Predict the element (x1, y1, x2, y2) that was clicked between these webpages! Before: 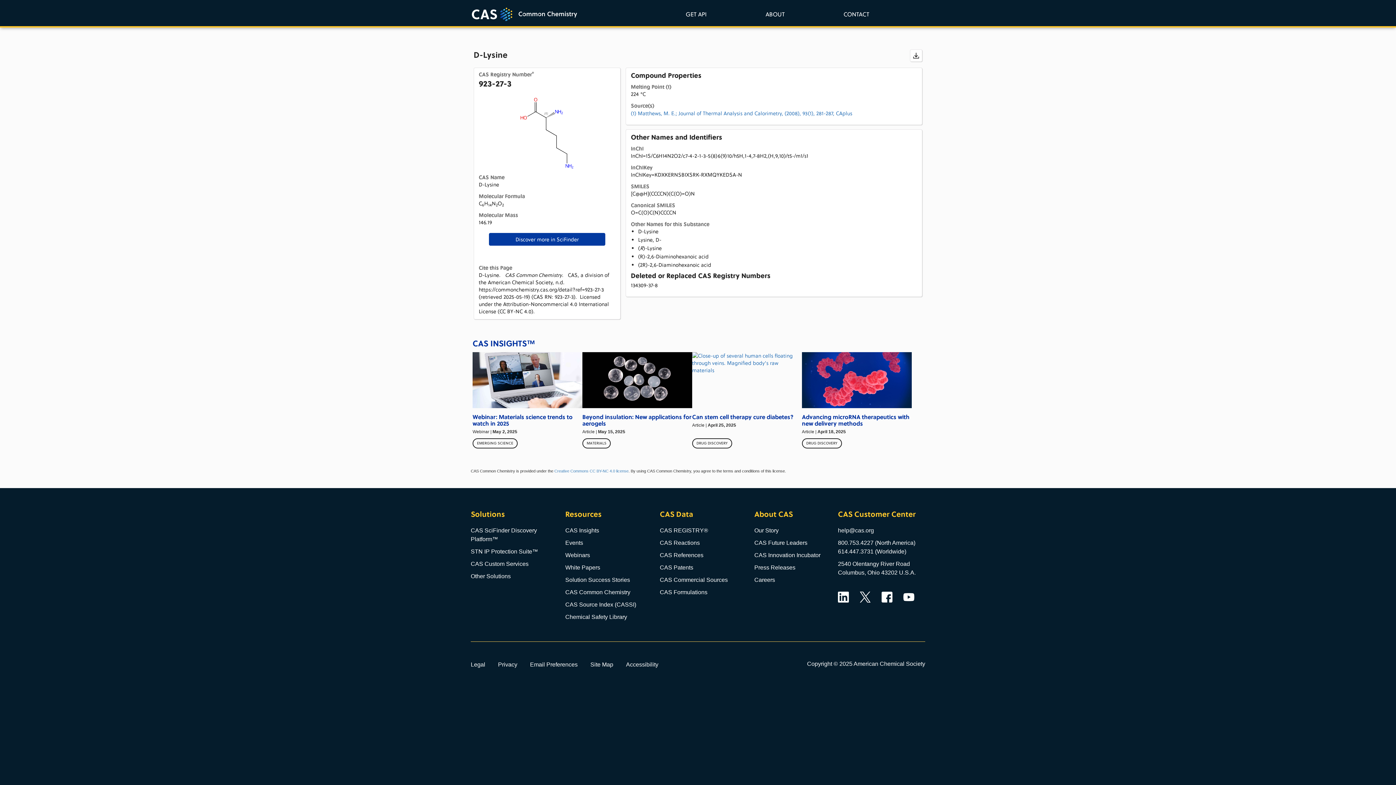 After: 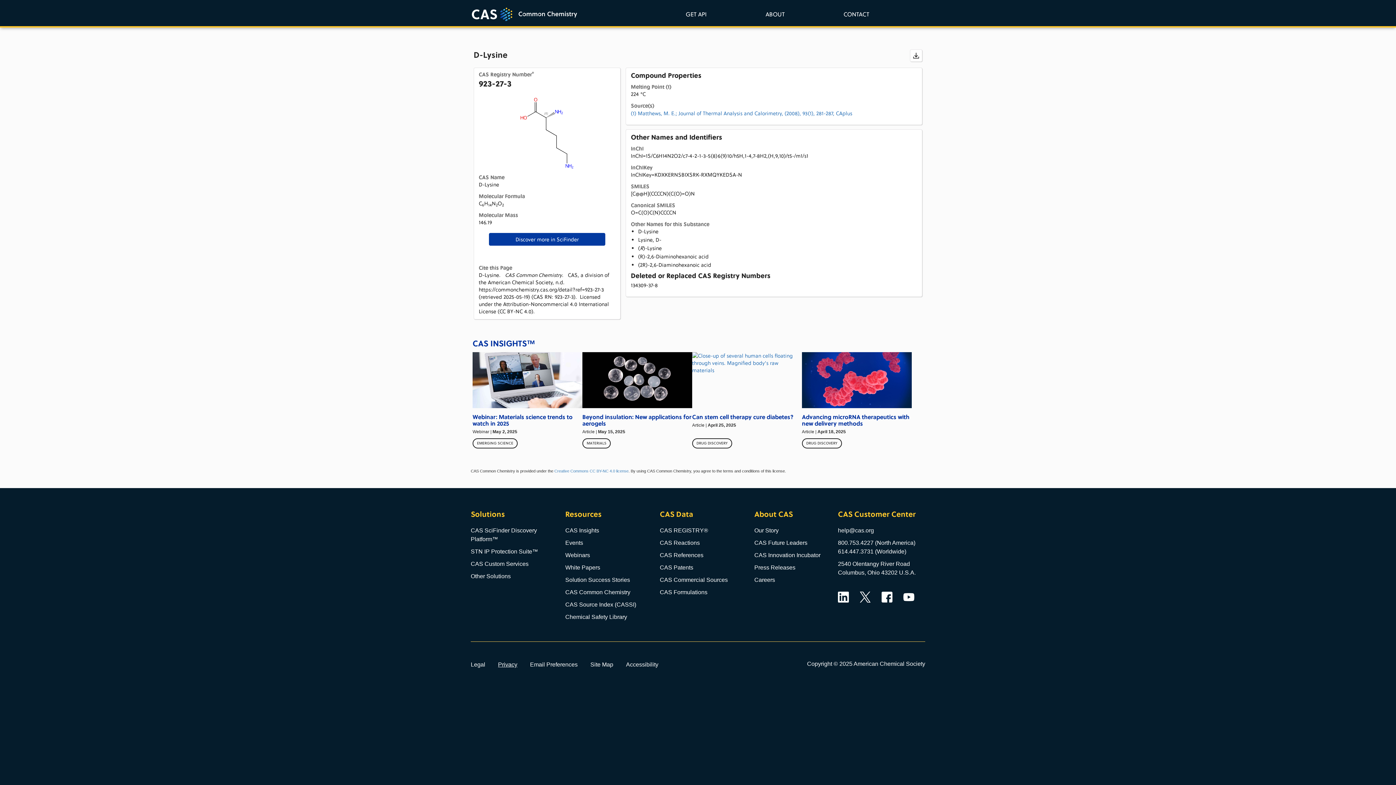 Action: label: Privacy bbox: (498, 661, 517, 668)